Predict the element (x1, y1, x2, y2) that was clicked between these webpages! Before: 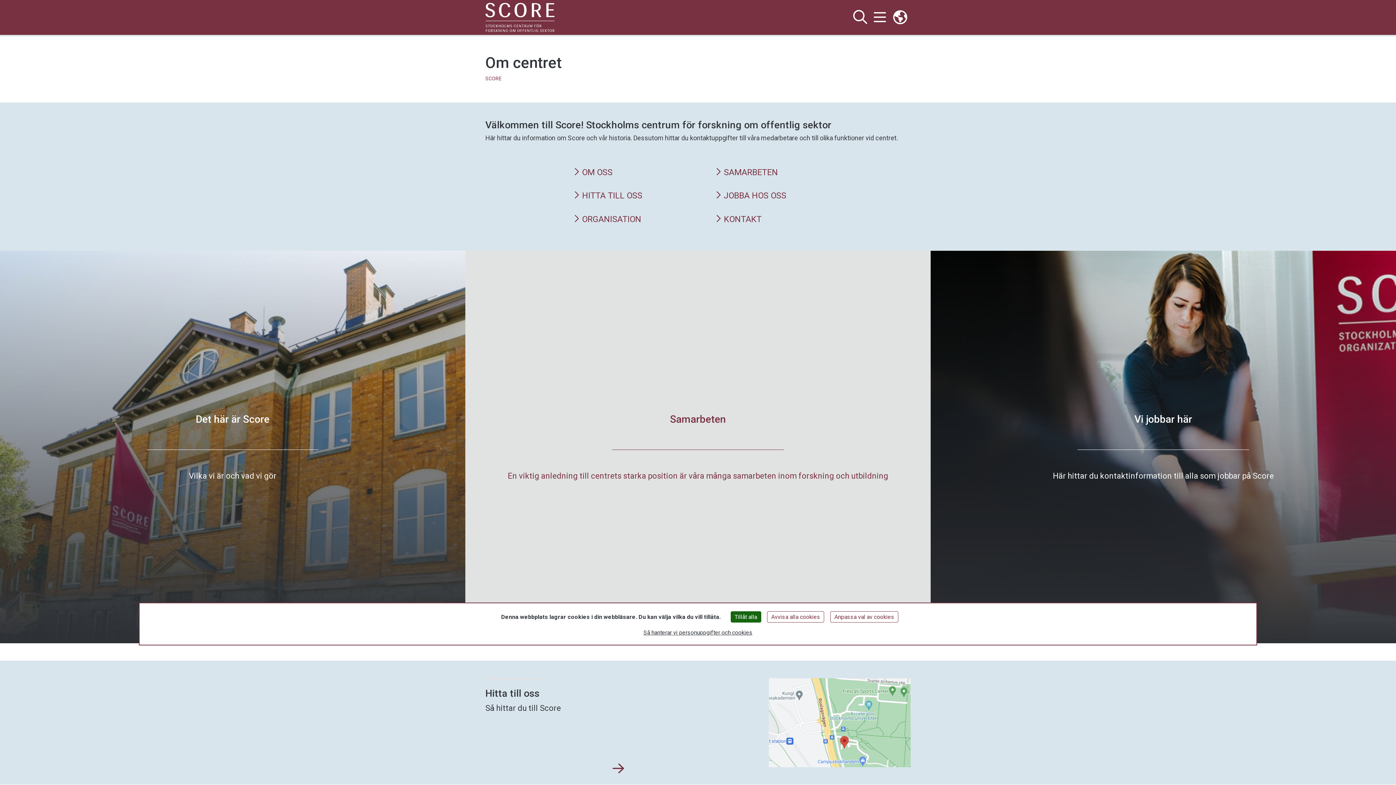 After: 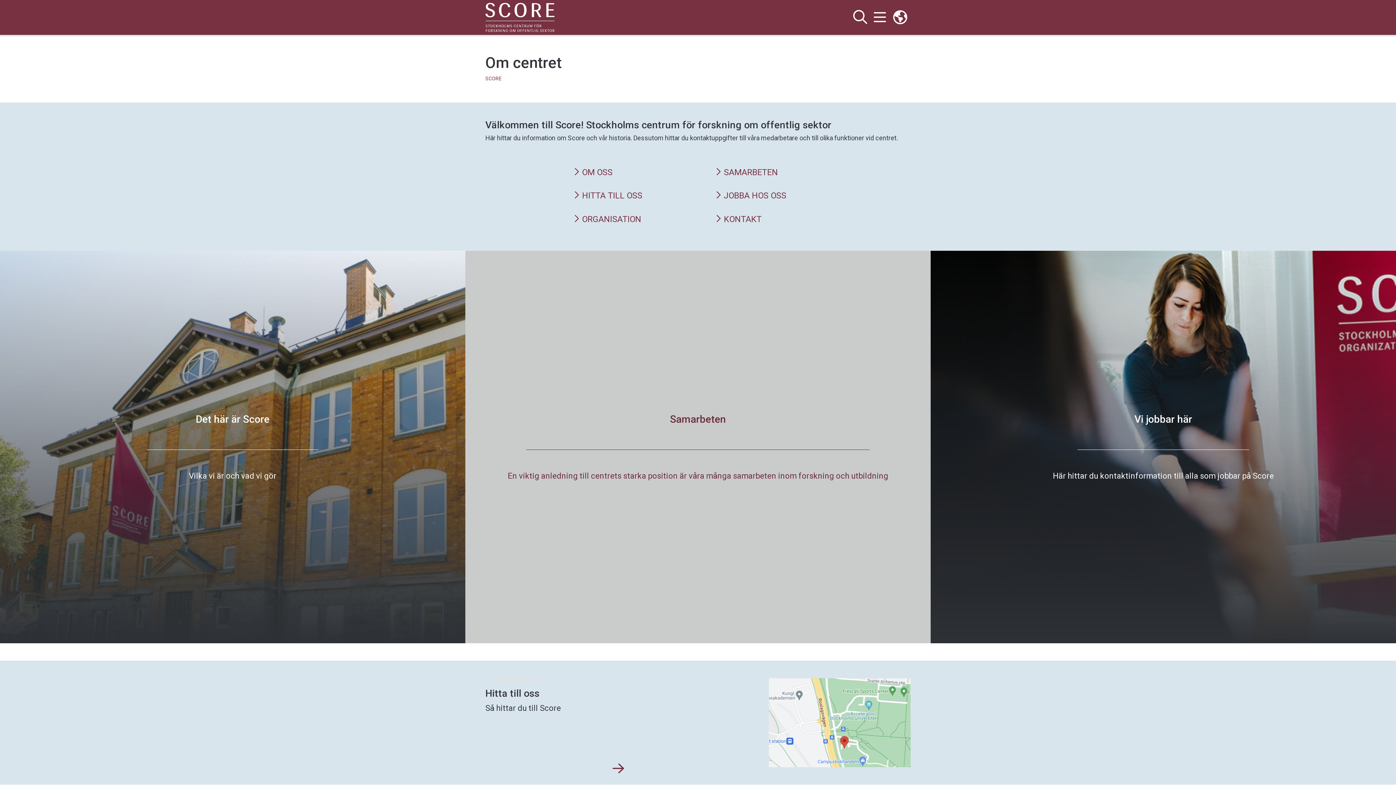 Action: label: Tillåt alla bbox: (730, 611, 761, 622)